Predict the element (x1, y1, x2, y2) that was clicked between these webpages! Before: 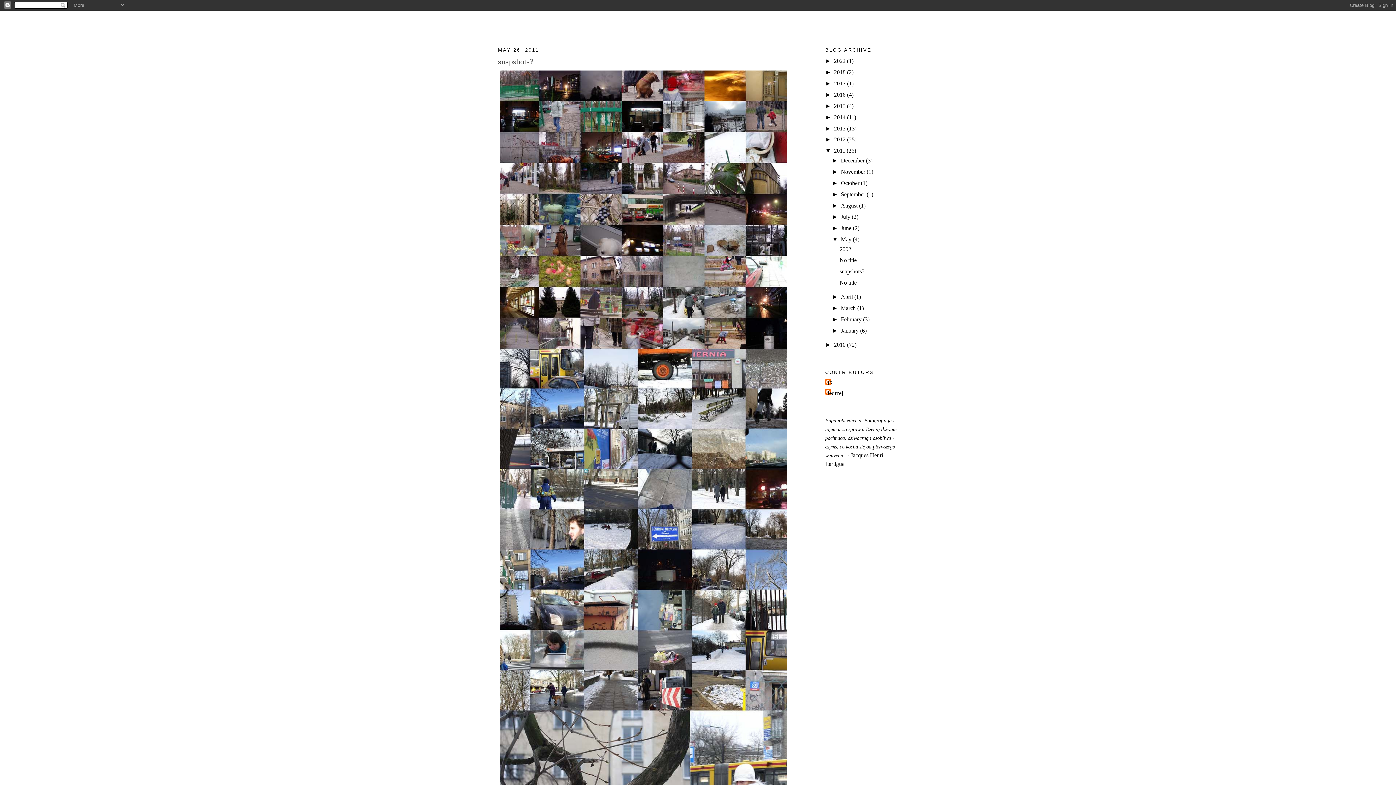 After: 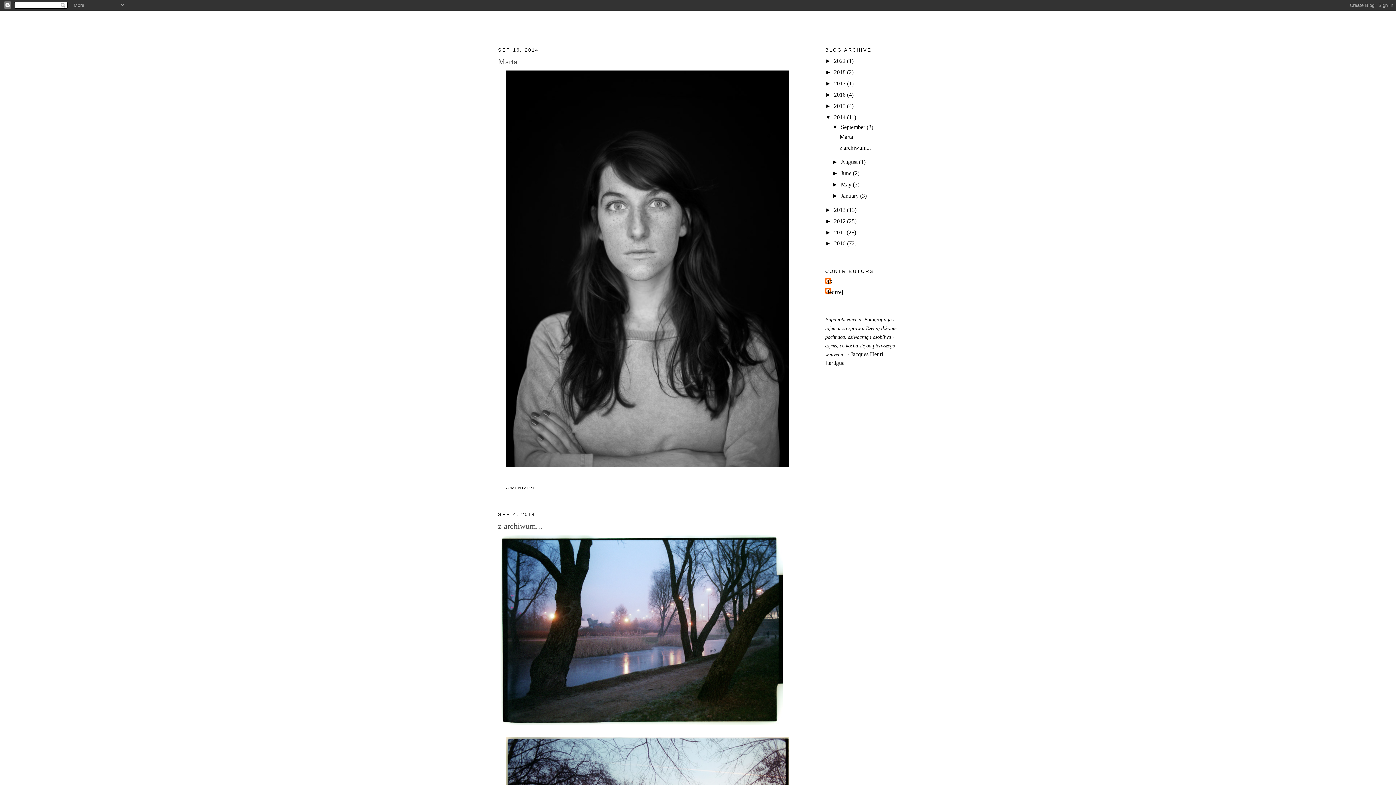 Action: label: 2014  bbox: (834, 114, 847, 120)